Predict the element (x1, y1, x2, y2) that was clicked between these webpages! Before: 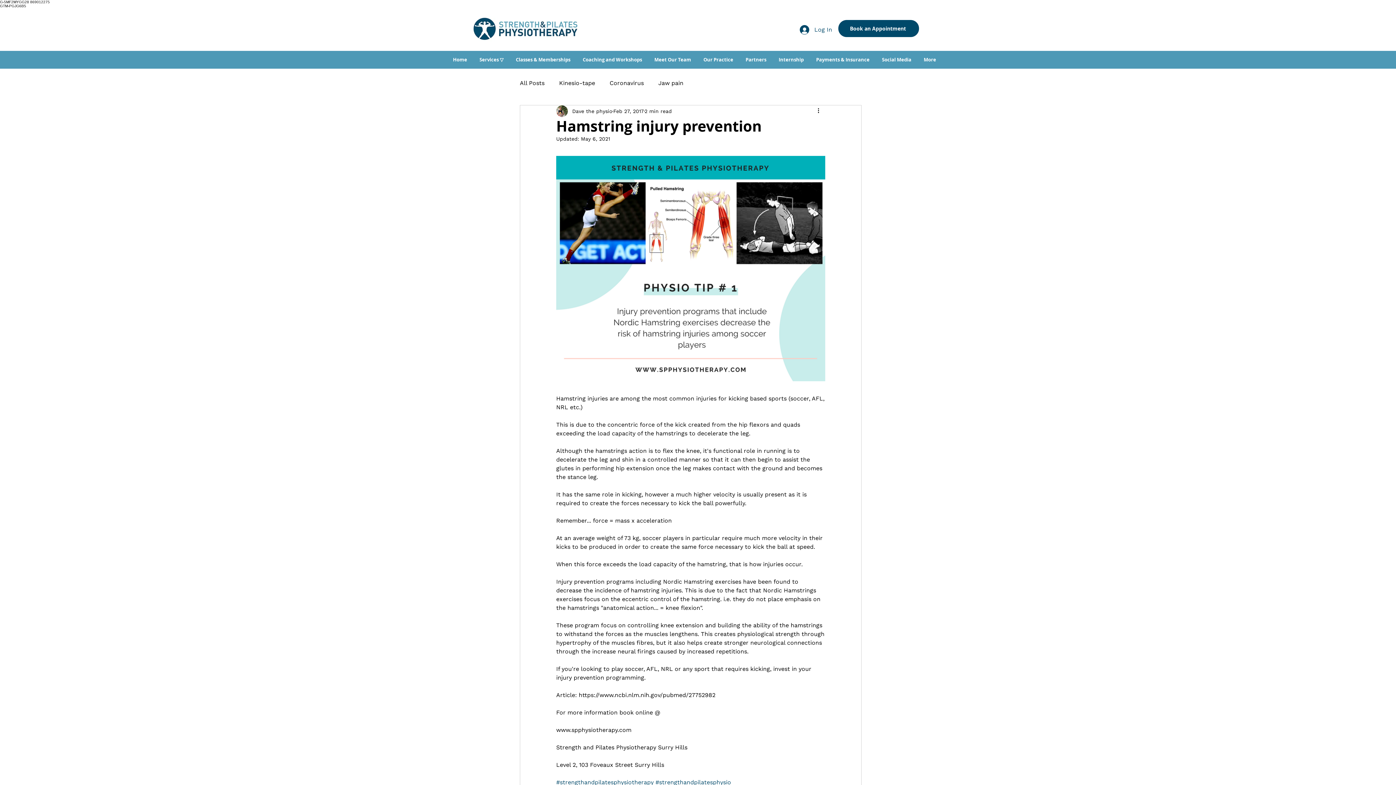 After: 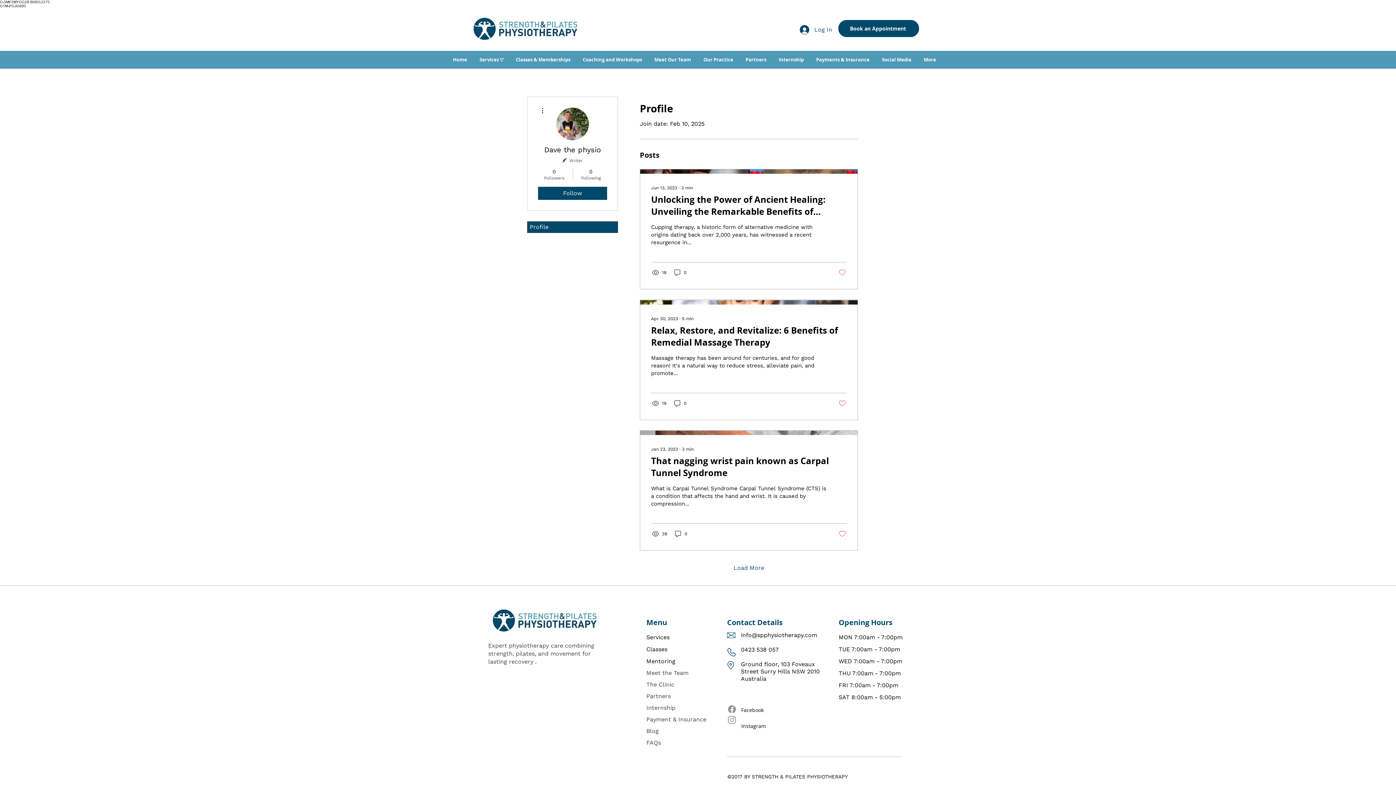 Action: label: Dave the physio bbox: (572, 107, 612, 115)